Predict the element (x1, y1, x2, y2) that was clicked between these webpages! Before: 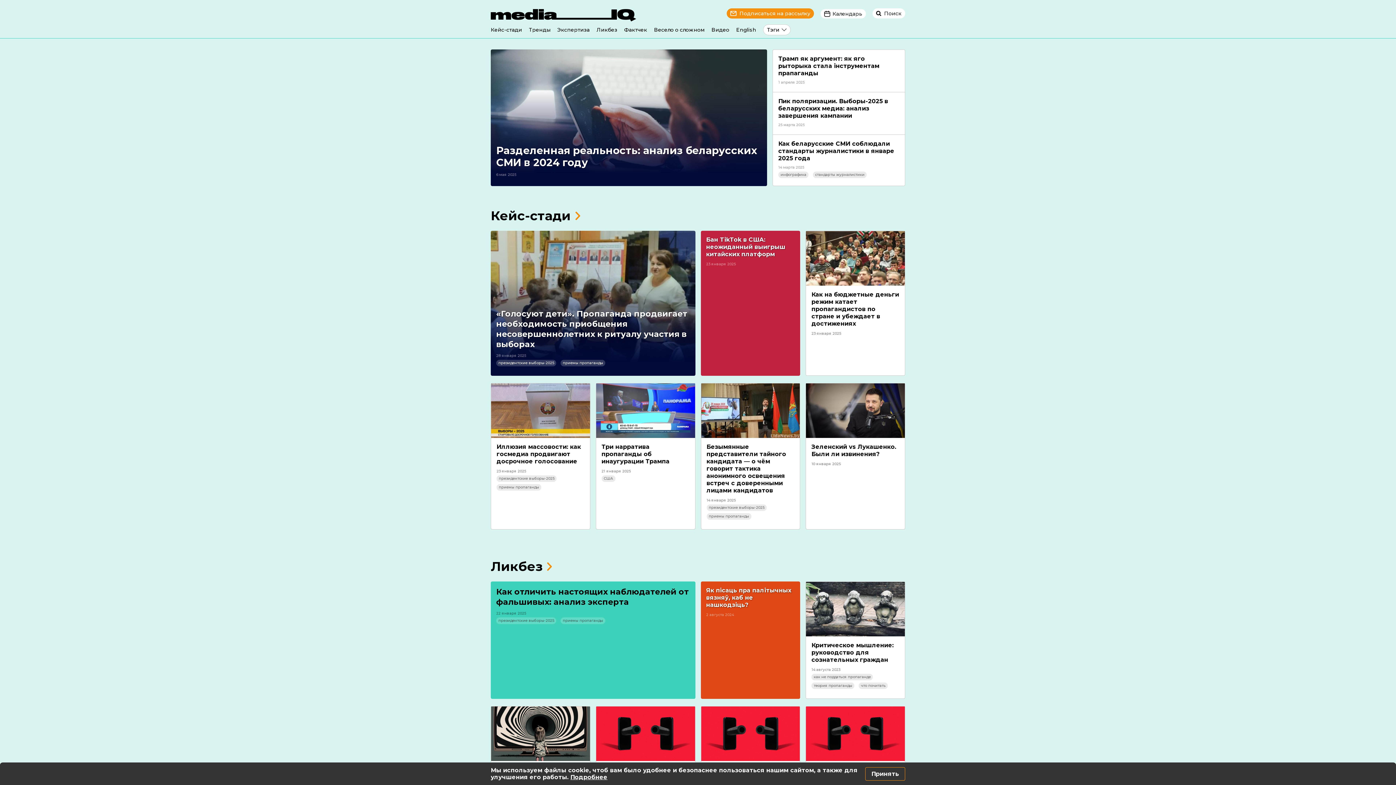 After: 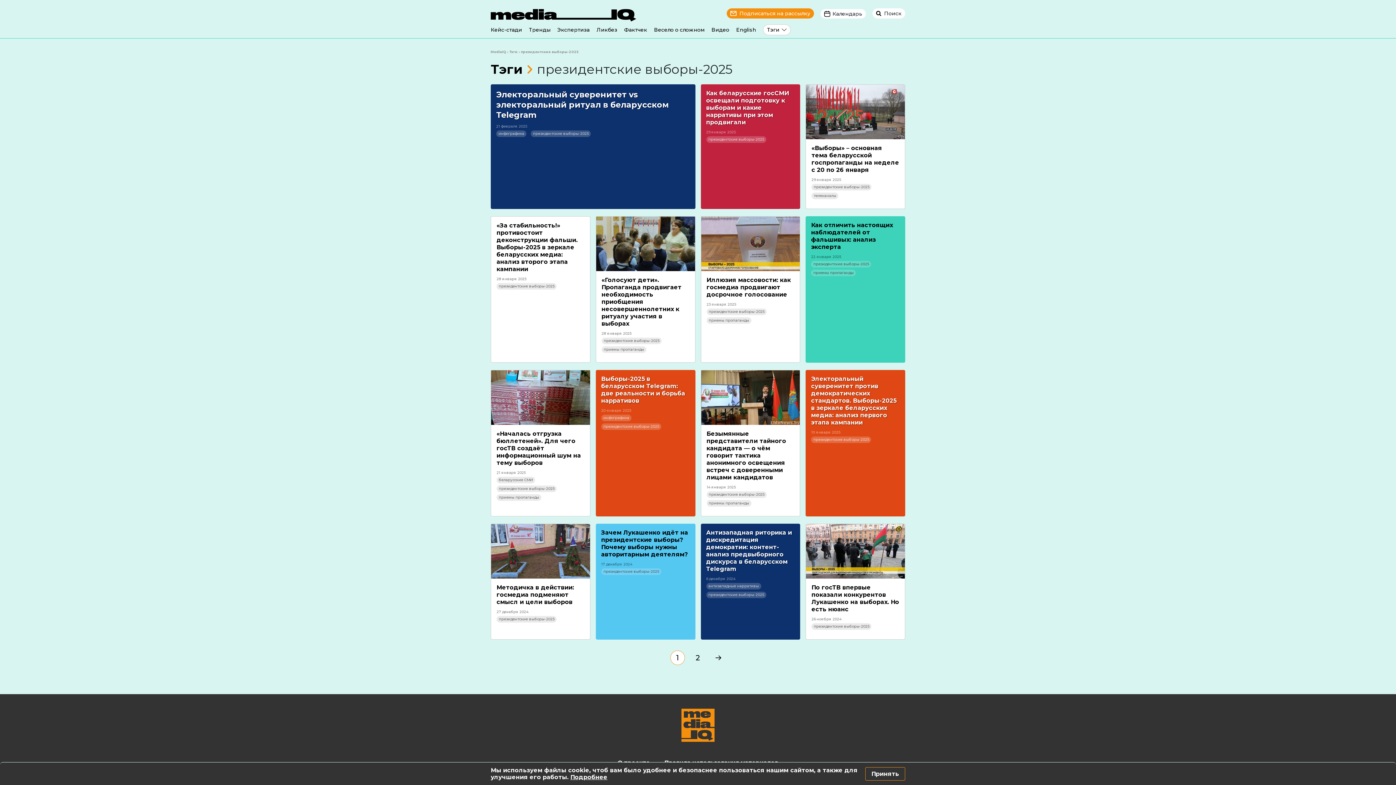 Action: bbox: (496, 617, 556, 624) label: президентские выборы-2025